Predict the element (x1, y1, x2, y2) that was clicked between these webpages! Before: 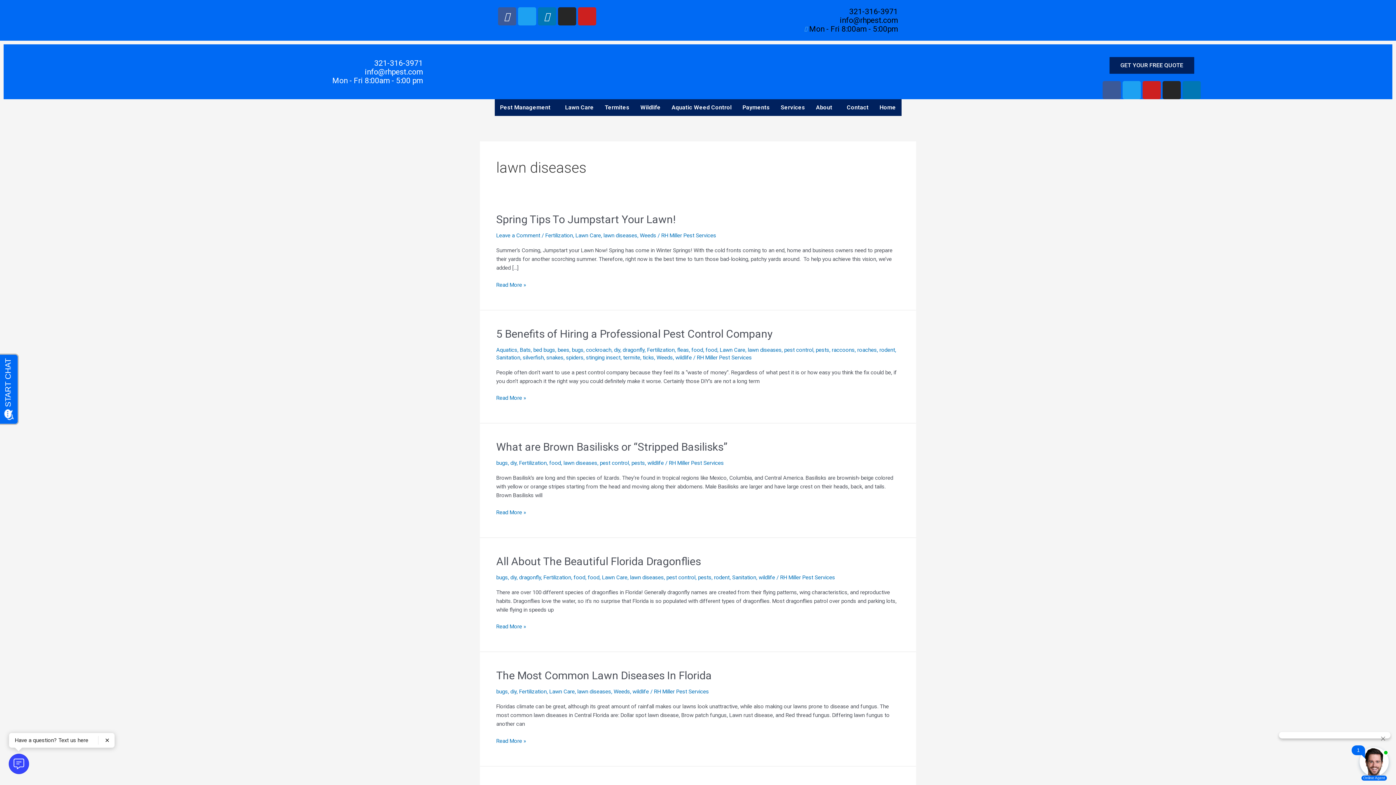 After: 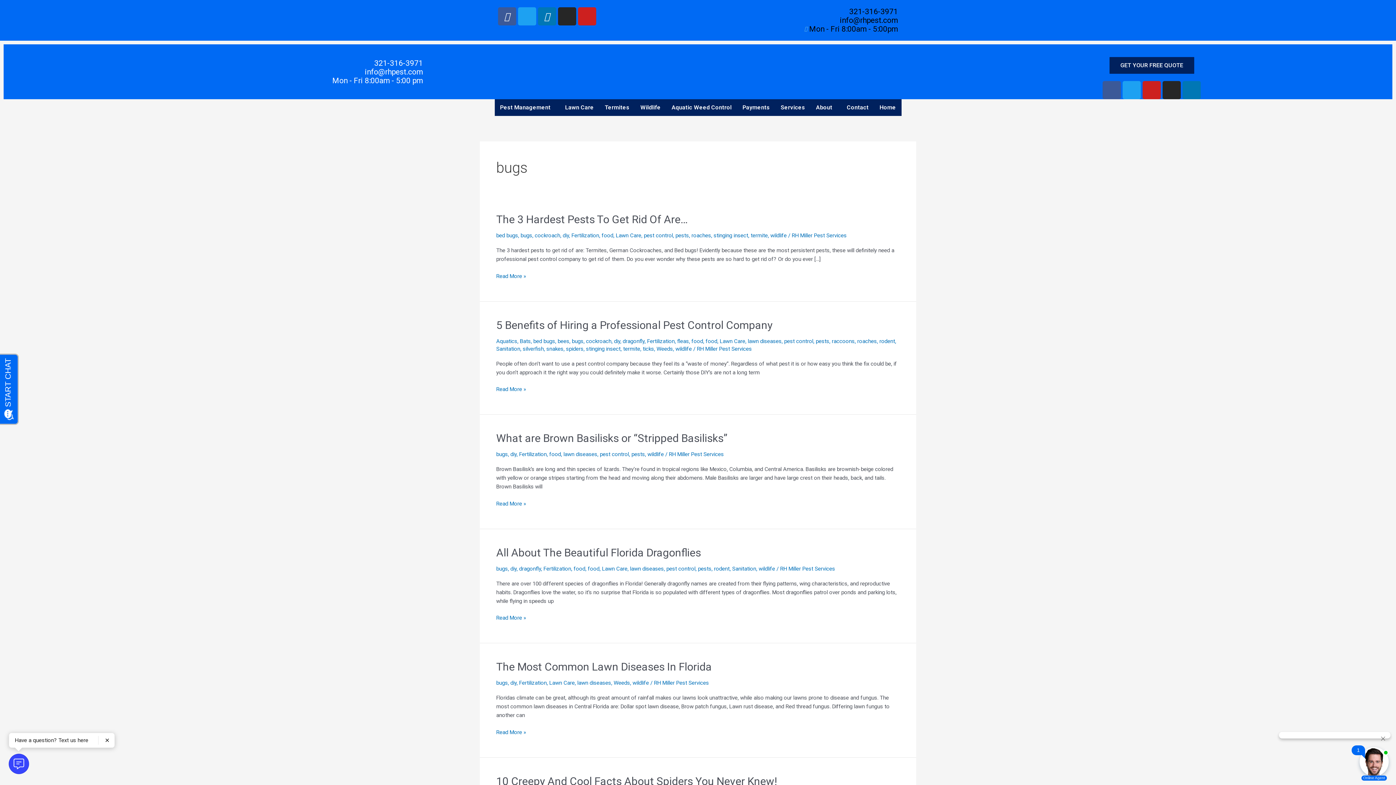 Action: label: bugs bbox: (496, 460, 508, 466)